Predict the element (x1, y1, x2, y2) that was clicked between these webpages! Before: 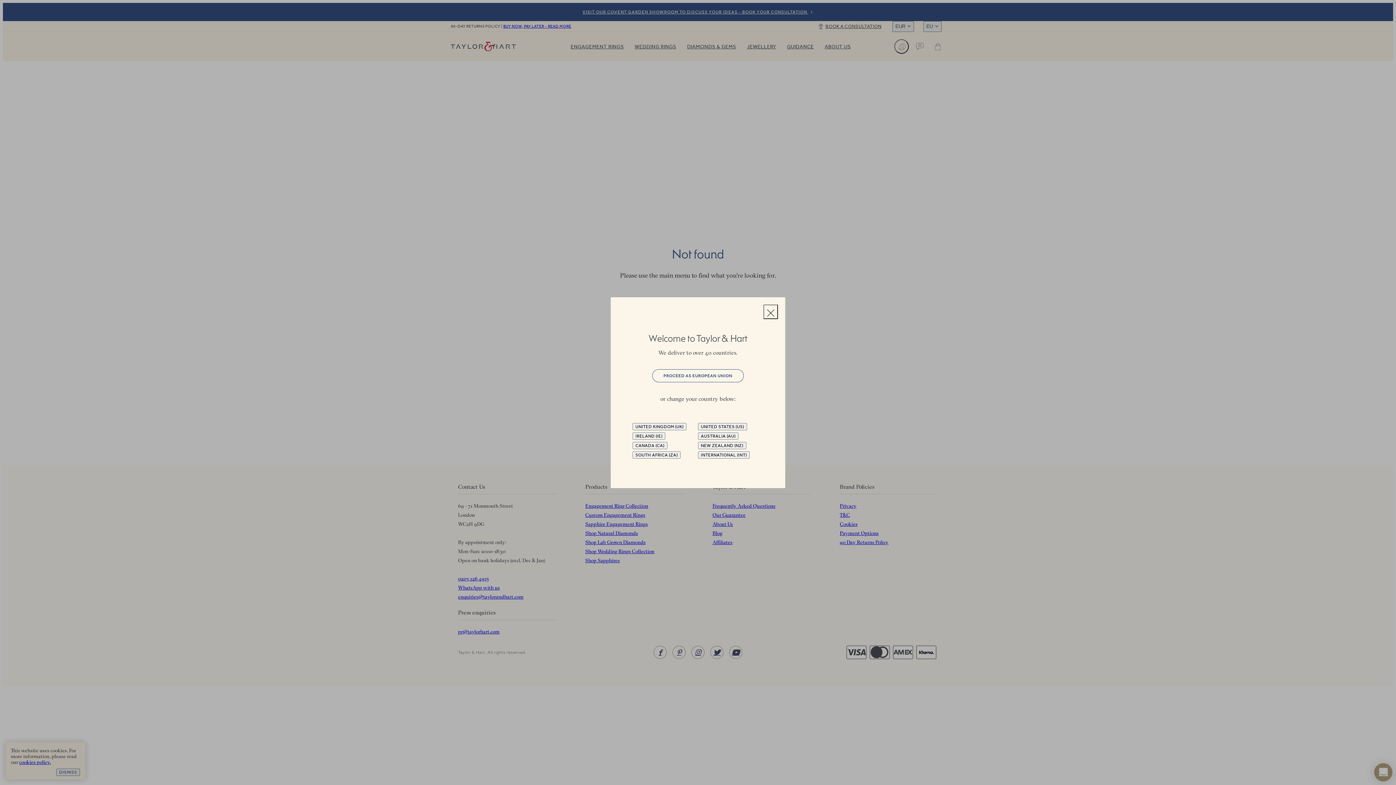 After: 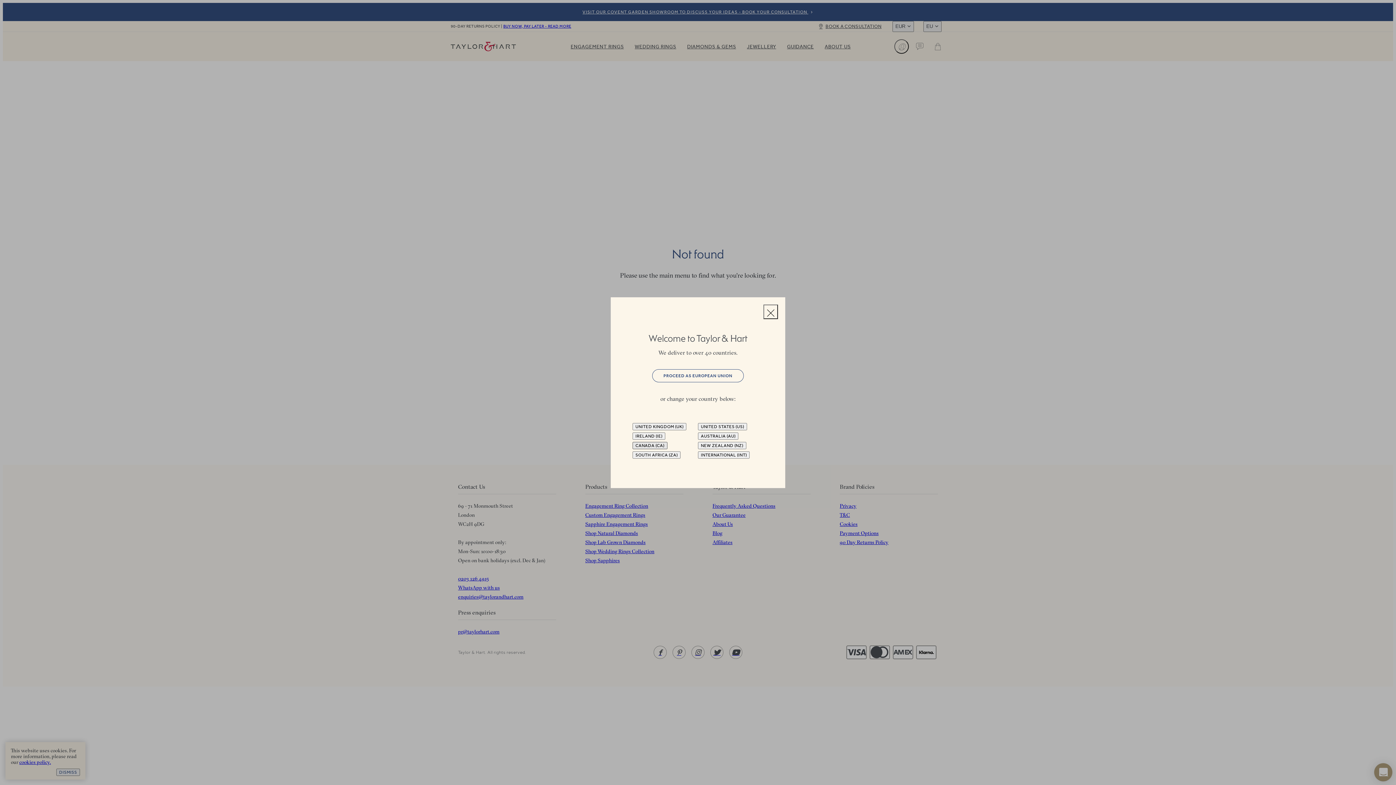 Action: bbox: (632, 442, 667, 449) label: CANADA (CA)